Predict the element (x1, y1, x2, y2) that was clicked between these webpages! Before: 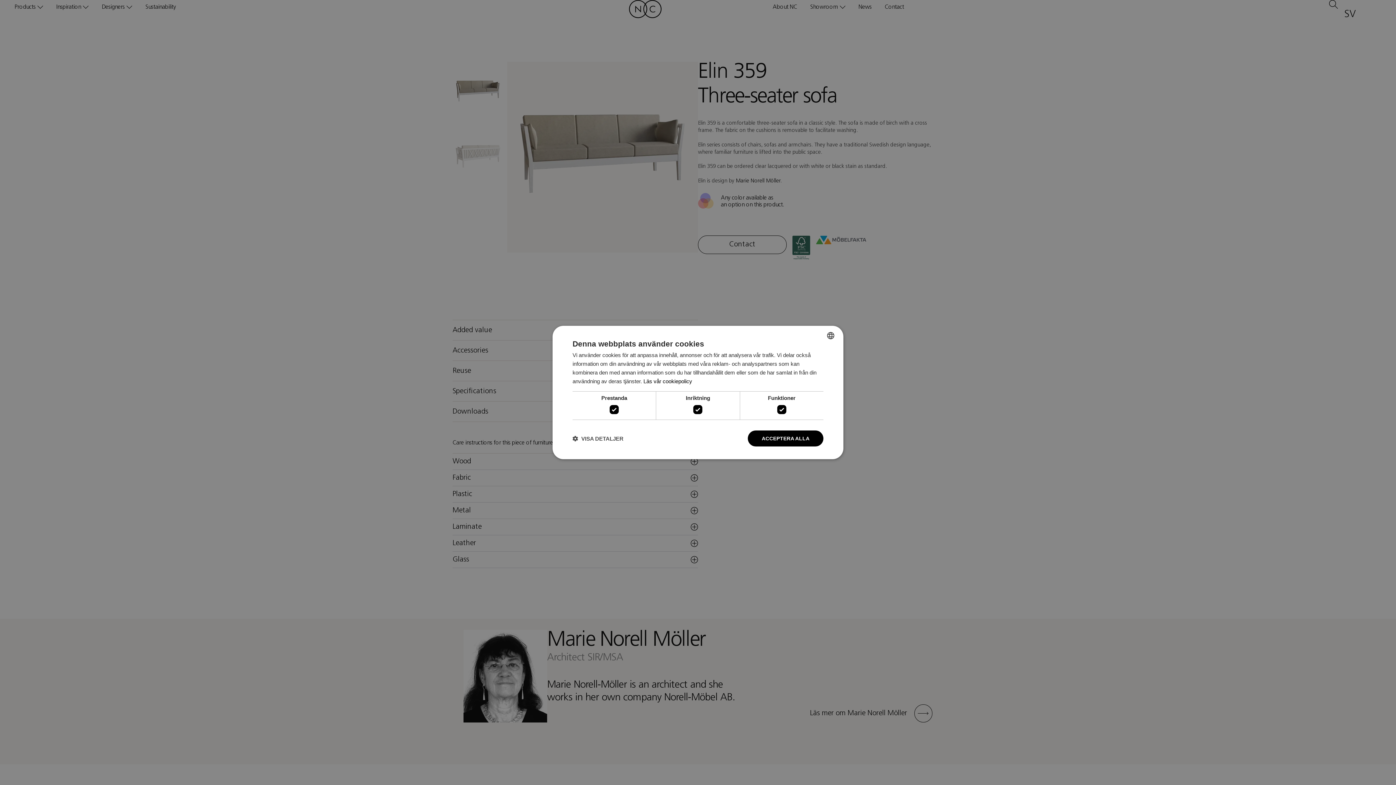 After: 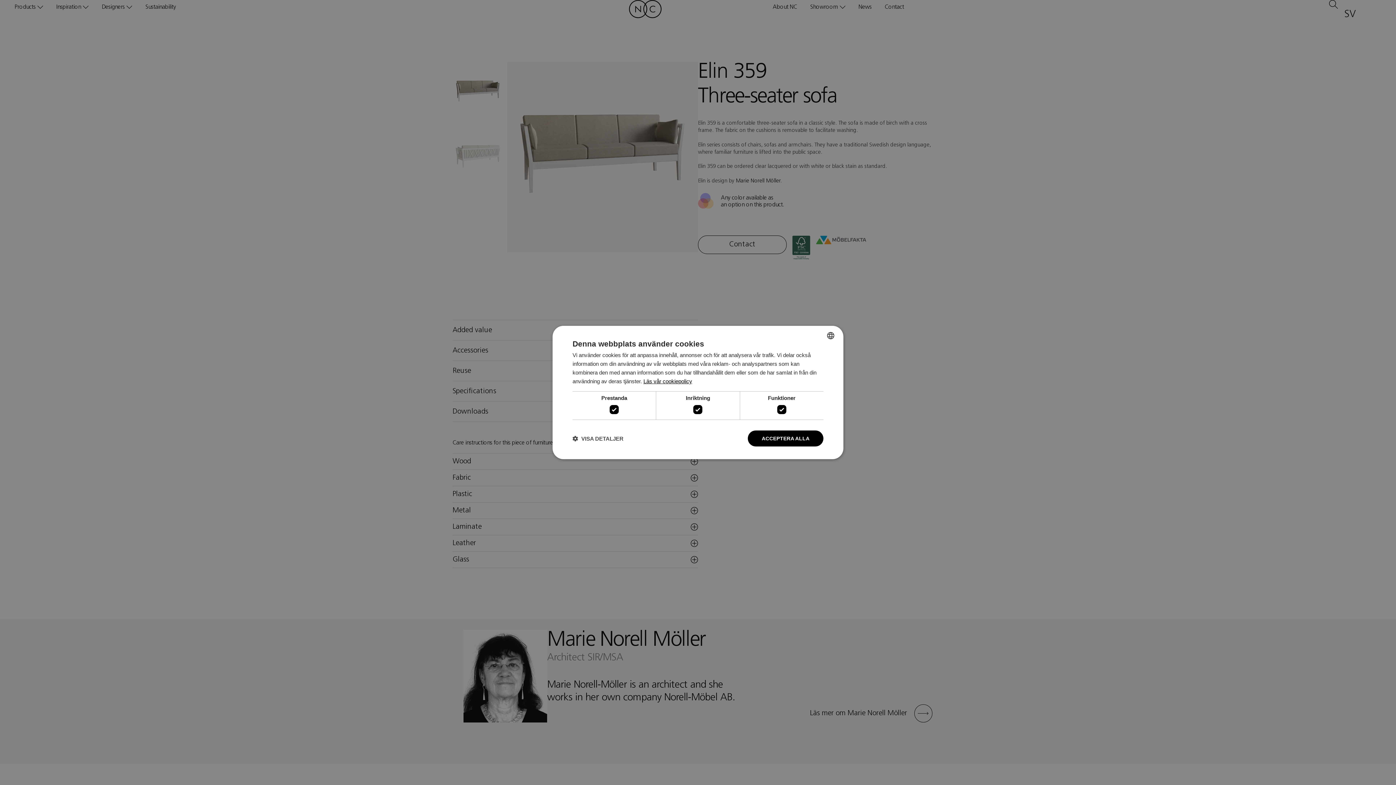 Action: label: Läs vår cookiepolicy, opens a new window bbox: (643, 378, 692, 384)